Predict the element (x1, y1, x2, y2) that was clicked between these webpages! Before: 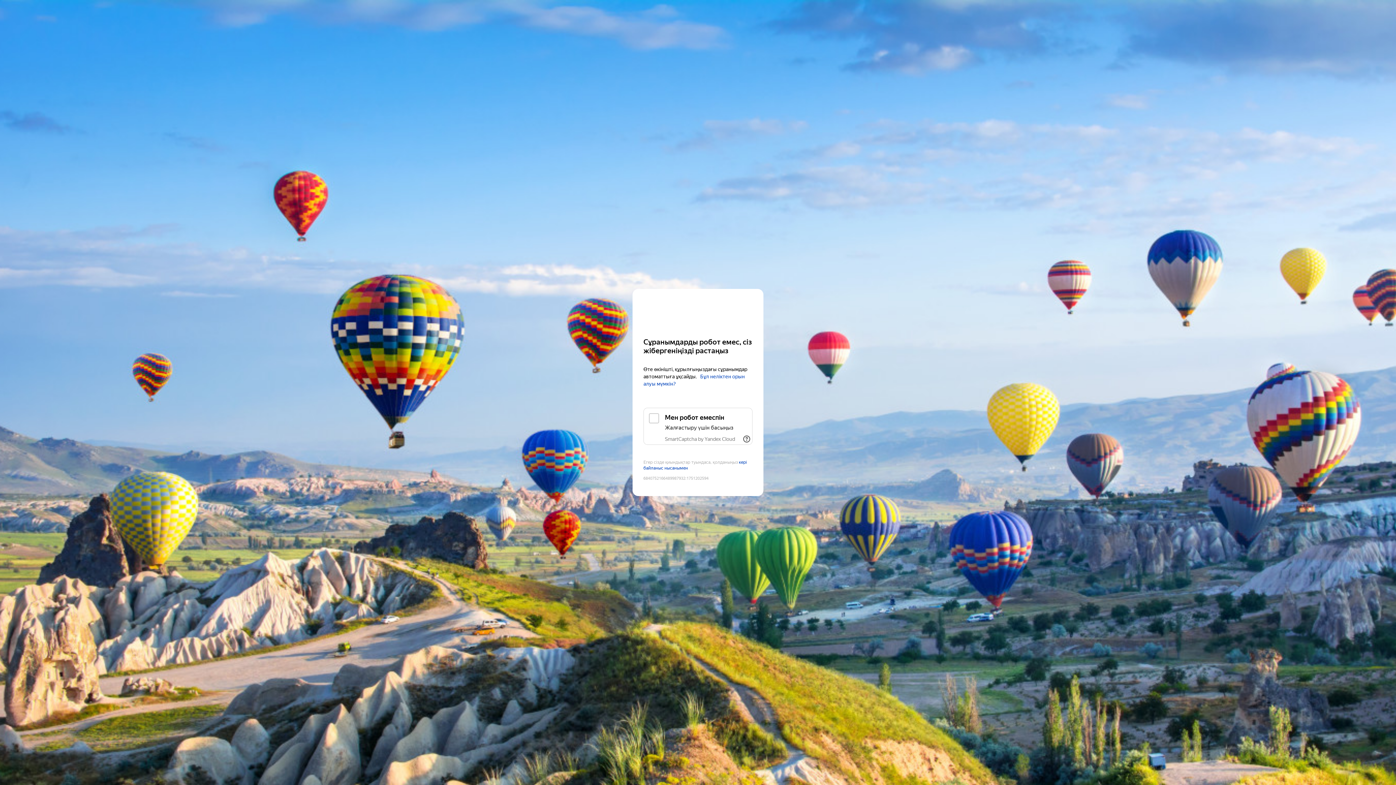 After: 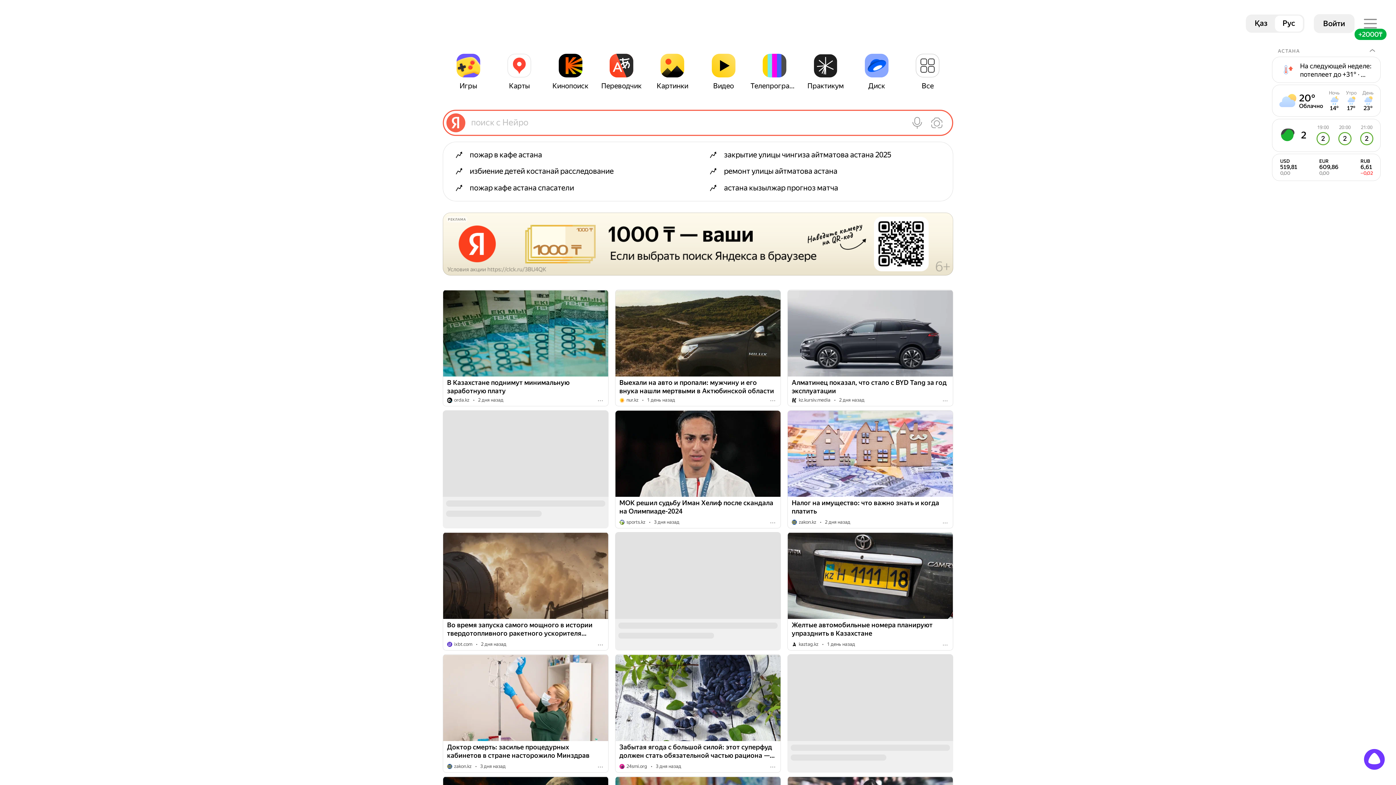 Action: bbox: (643, 303, 752, 316) label: Yandex